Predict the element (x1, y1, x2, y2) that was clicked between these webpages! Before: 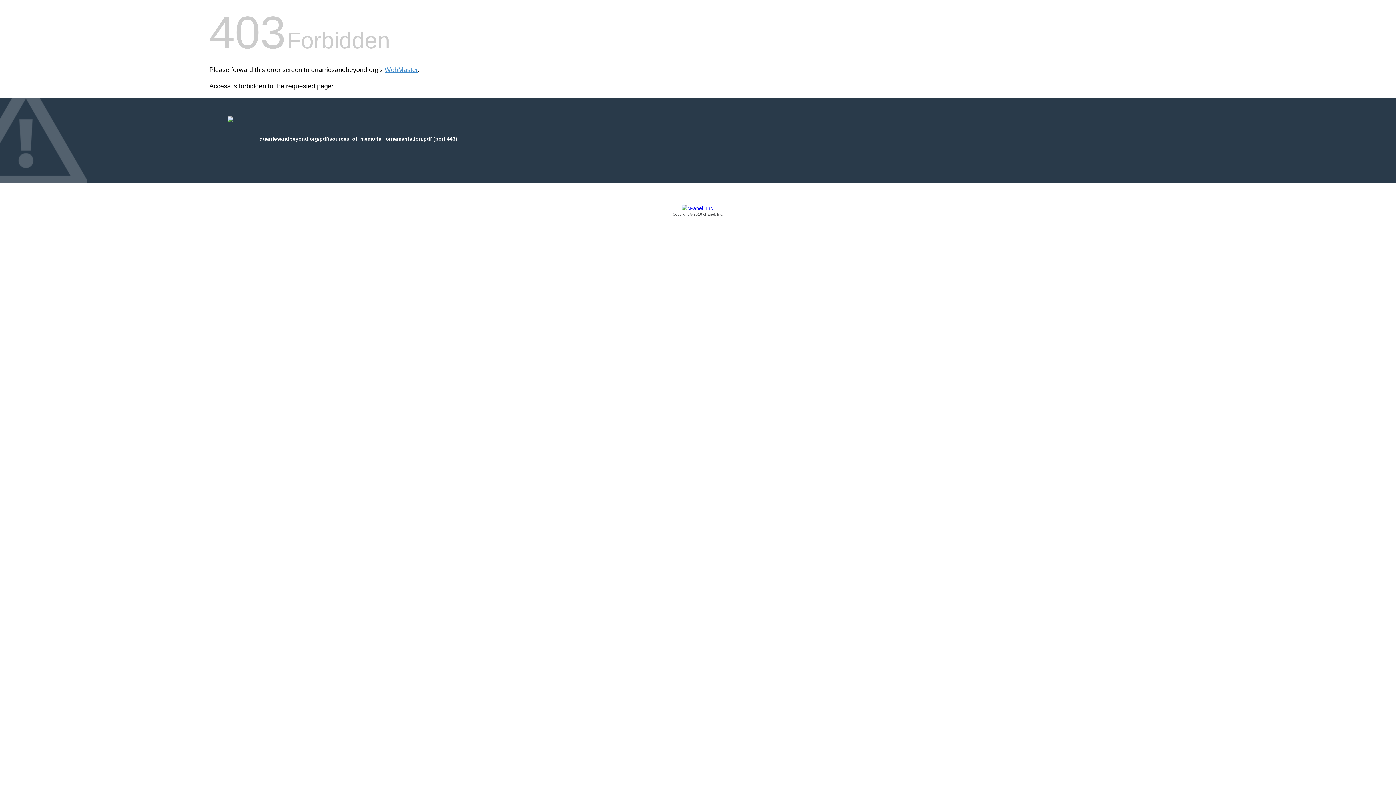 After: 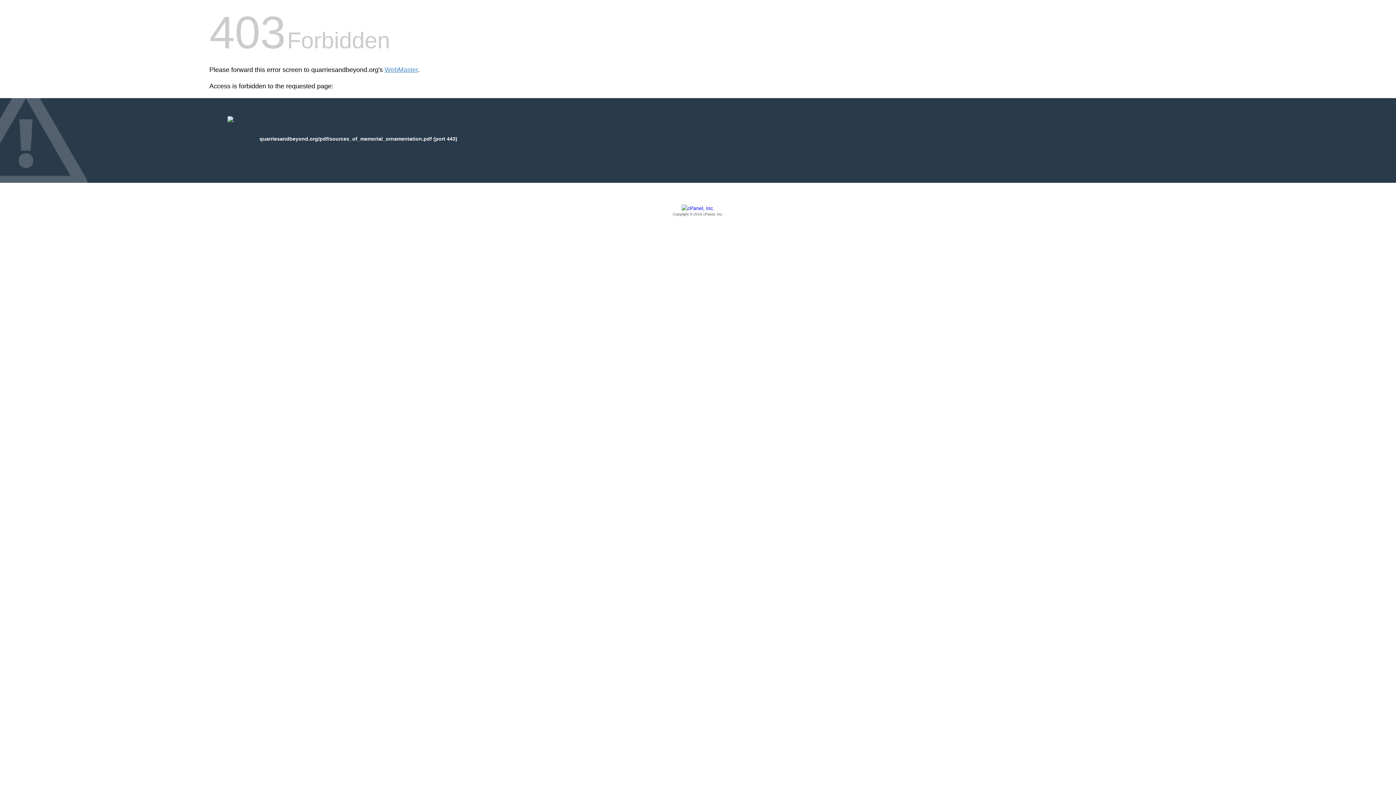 Action: bbox: (209, 205, 1186, 217) label: Copyright © 2016 cPanel, Inc.